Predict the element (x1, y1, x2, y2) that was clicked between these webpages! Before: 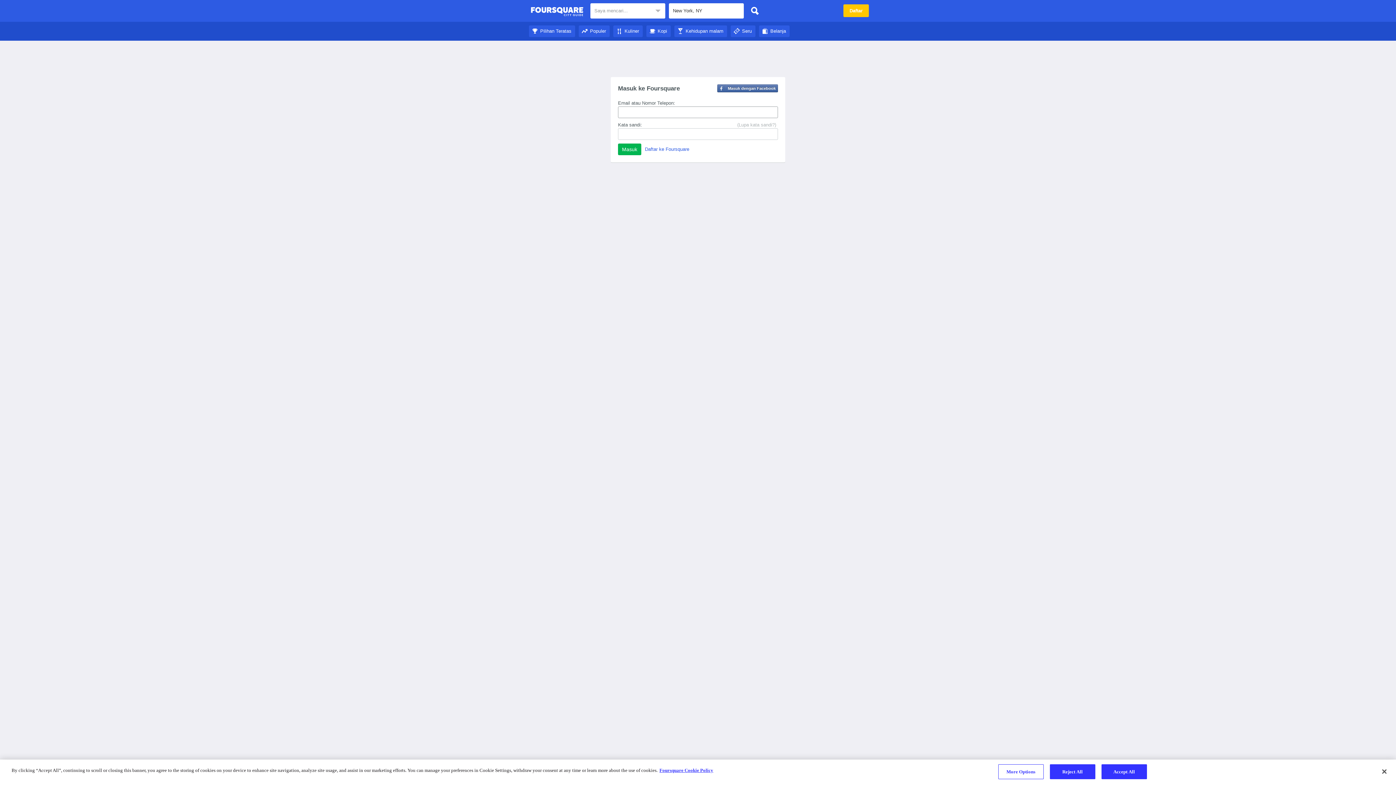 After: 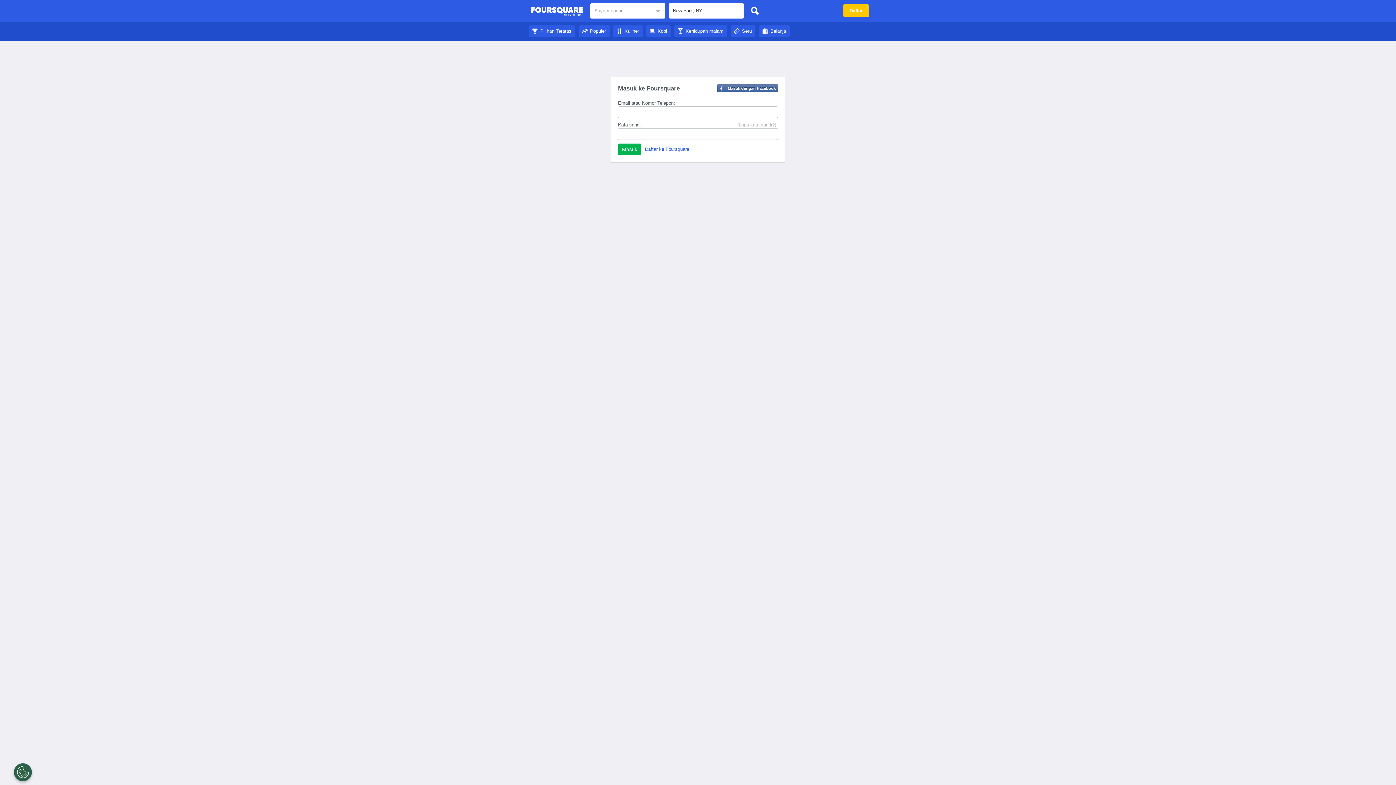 Action: bbox: (578, 28, 609, 33) label: Populer